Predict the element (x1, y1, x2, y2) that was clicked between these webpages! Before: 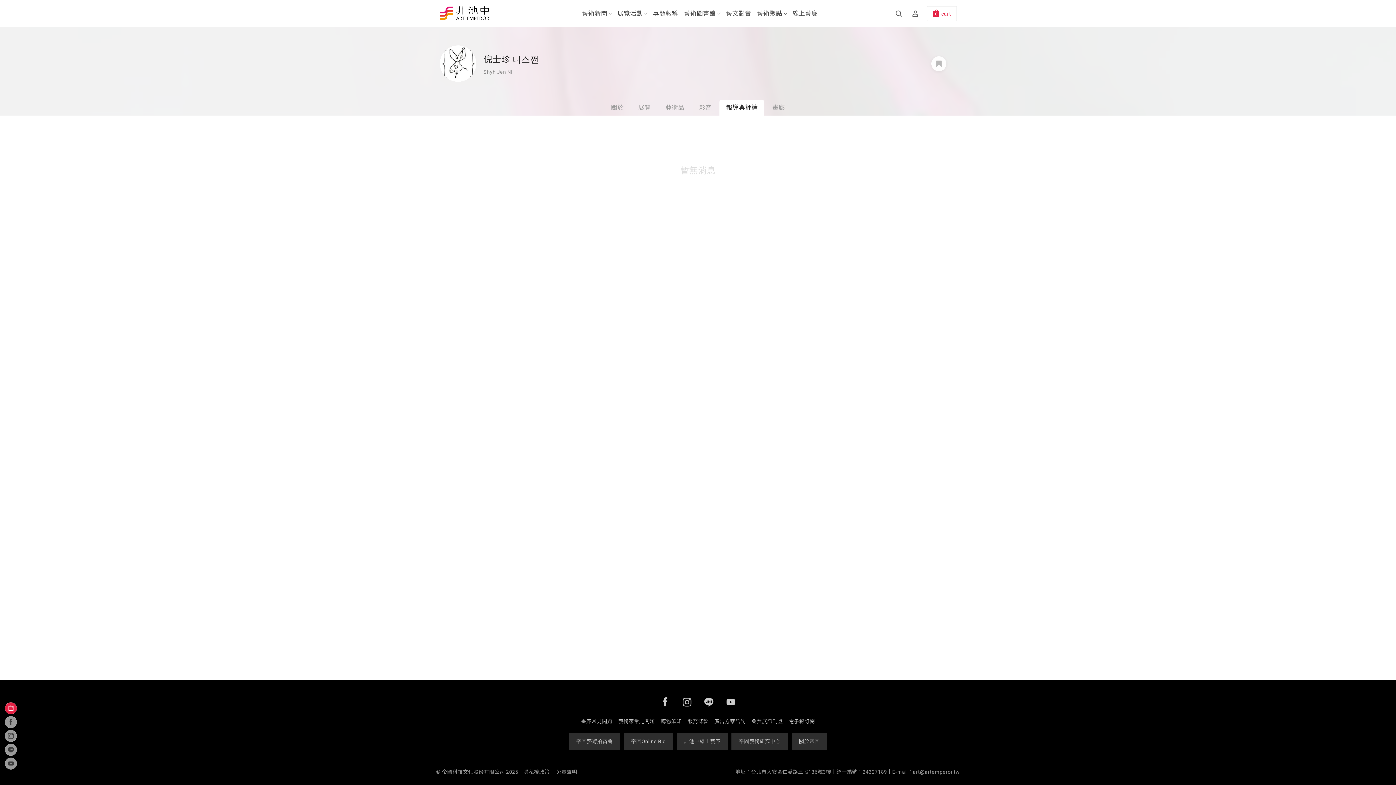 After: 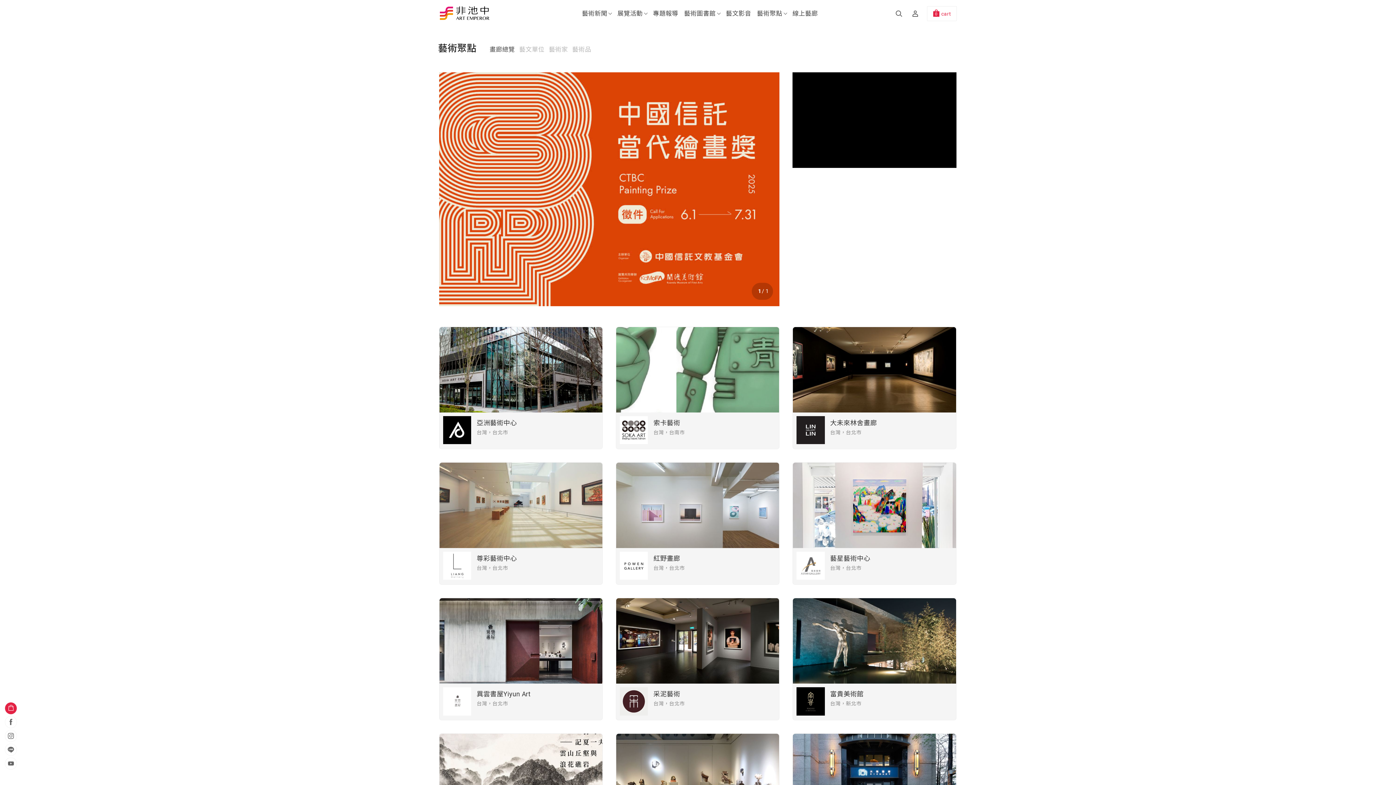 Action: bbox: (754, -1, 789, 28) label: 藝術聚點